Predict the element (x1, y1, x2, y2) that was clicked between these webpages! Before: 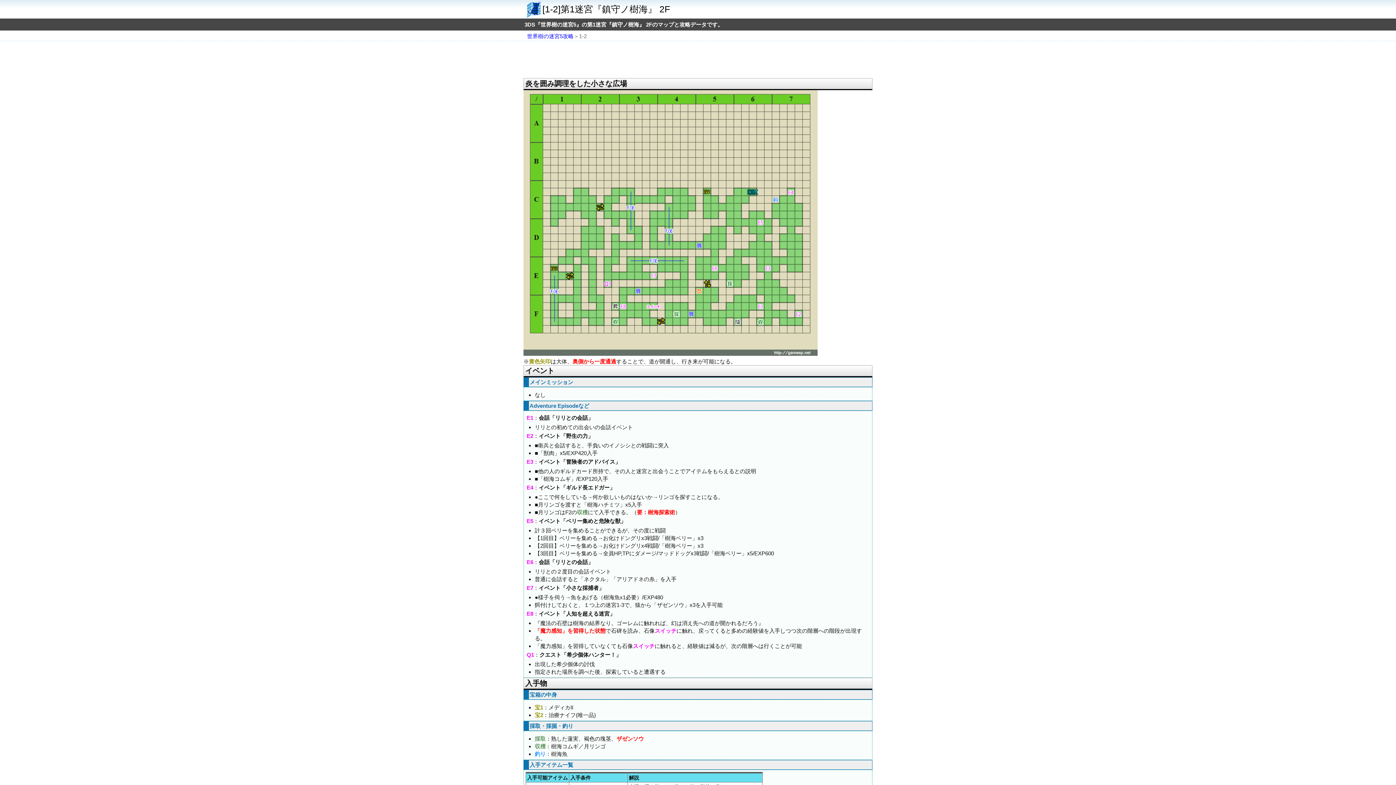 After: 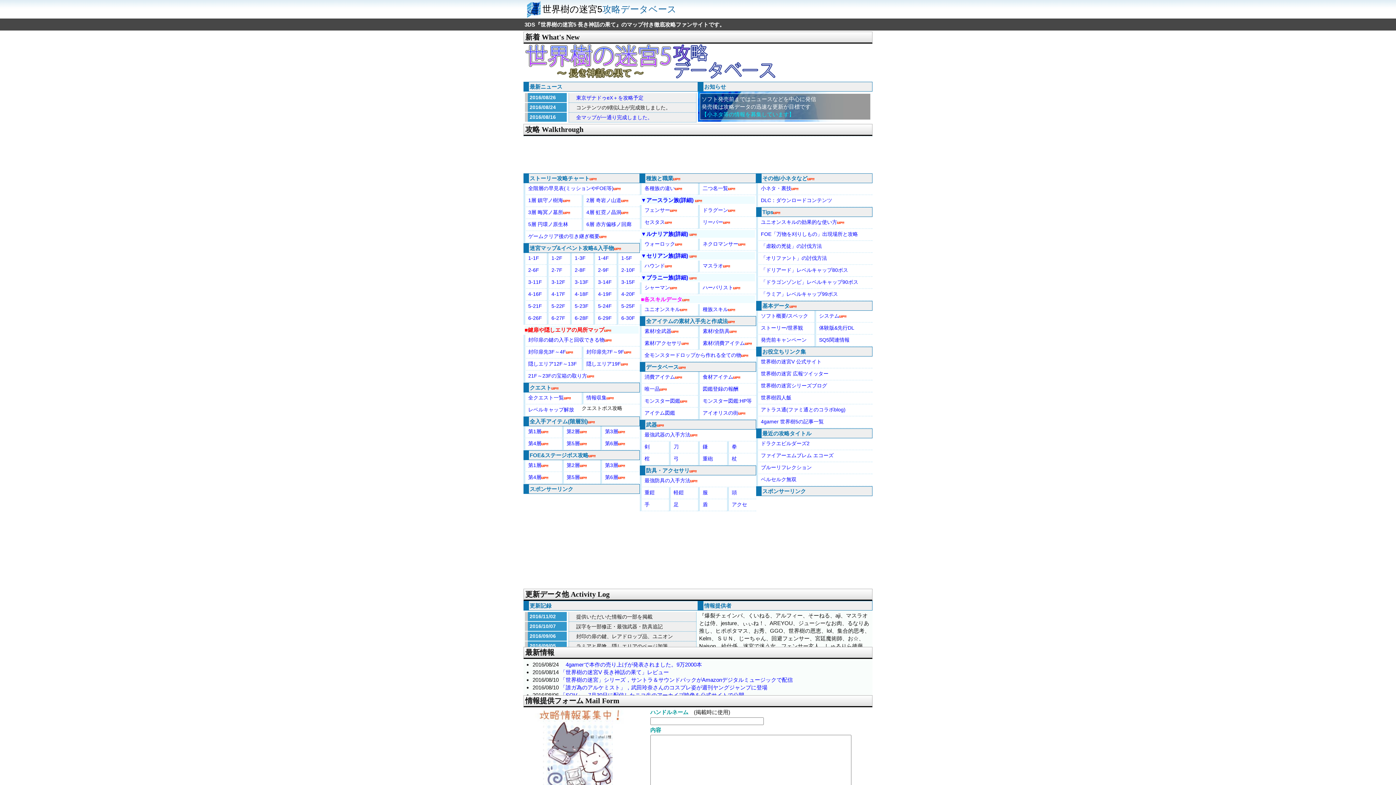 Action: label: 世界樹の迷宮5攻略 bbox: (527, 33, 573, 39)